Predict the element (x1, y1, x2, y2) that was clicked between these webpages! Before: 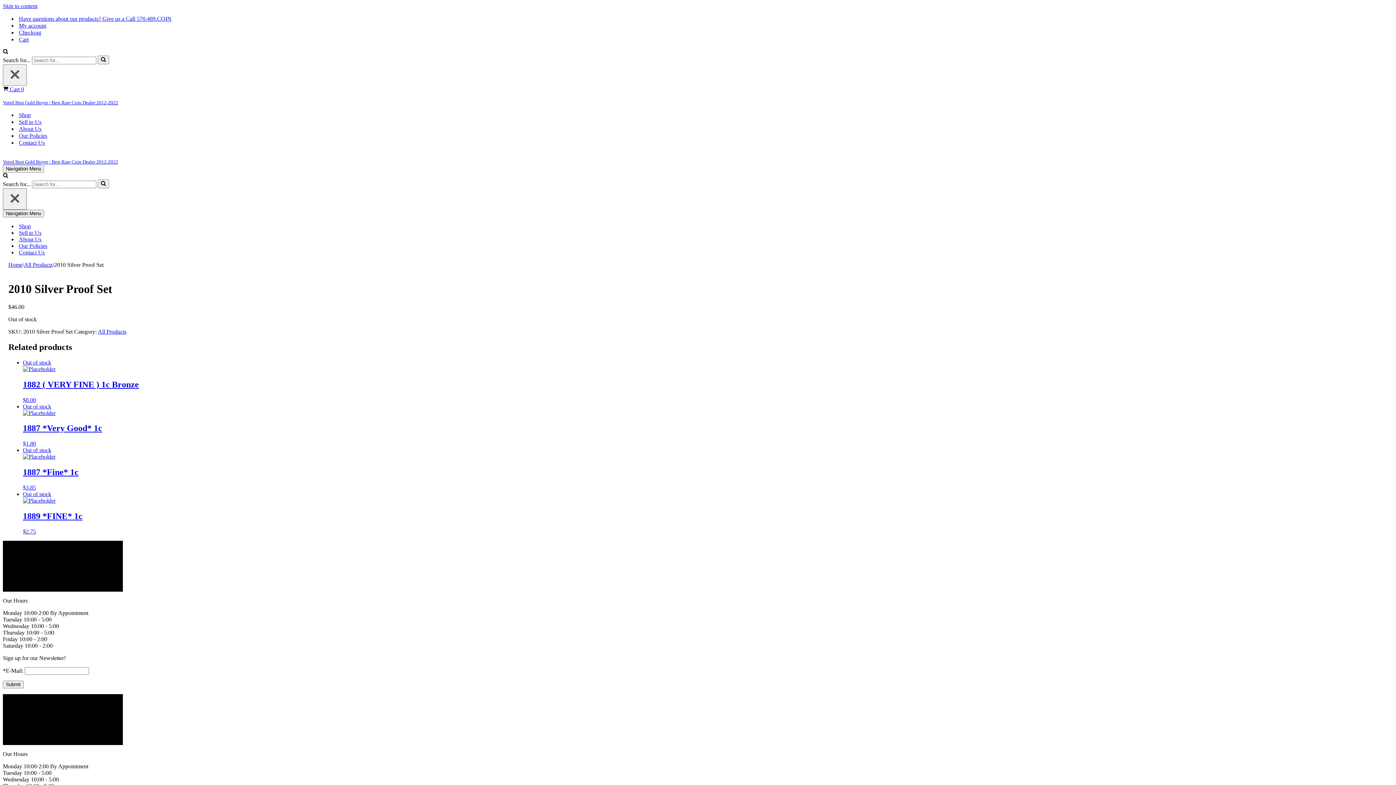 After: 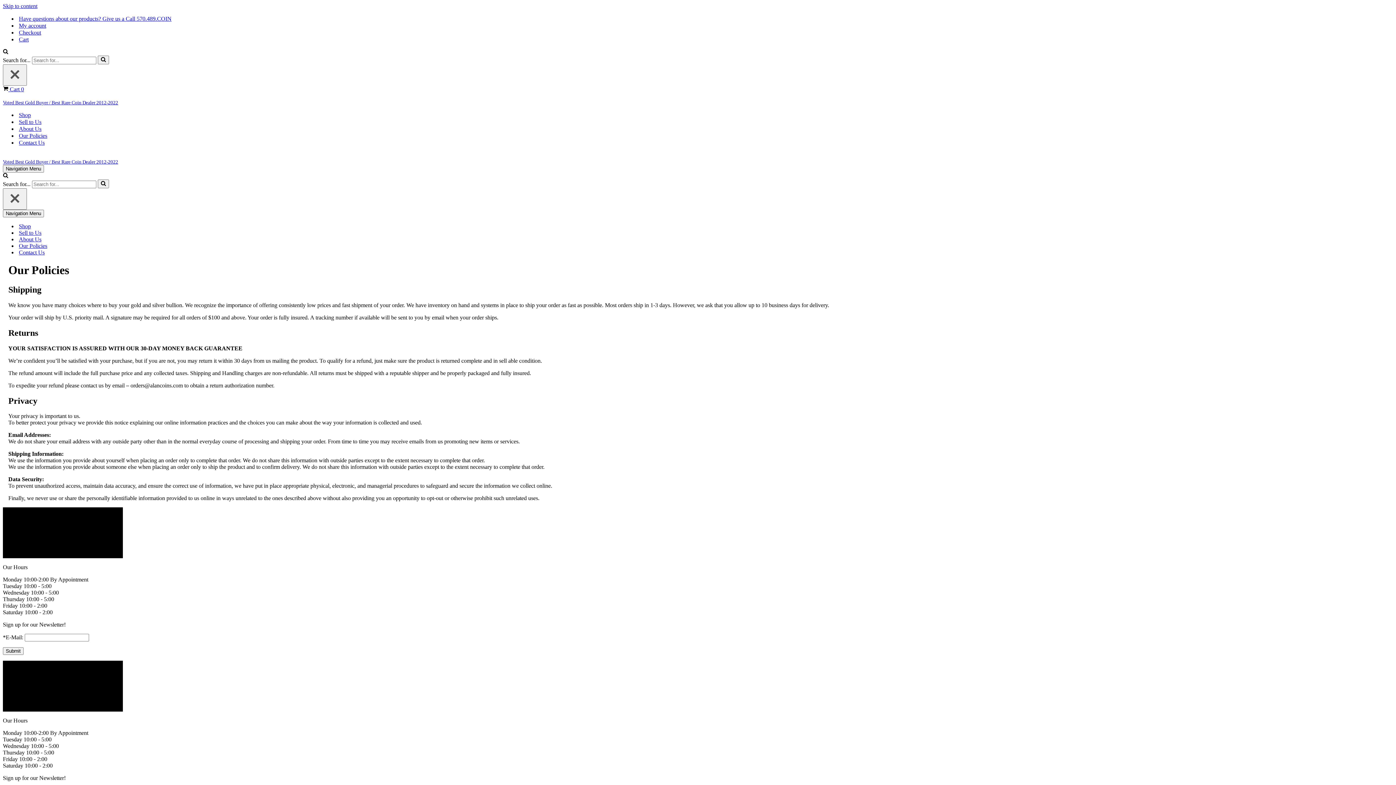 Action: bbox: (18, 242, 132, 249) label: Our Policies